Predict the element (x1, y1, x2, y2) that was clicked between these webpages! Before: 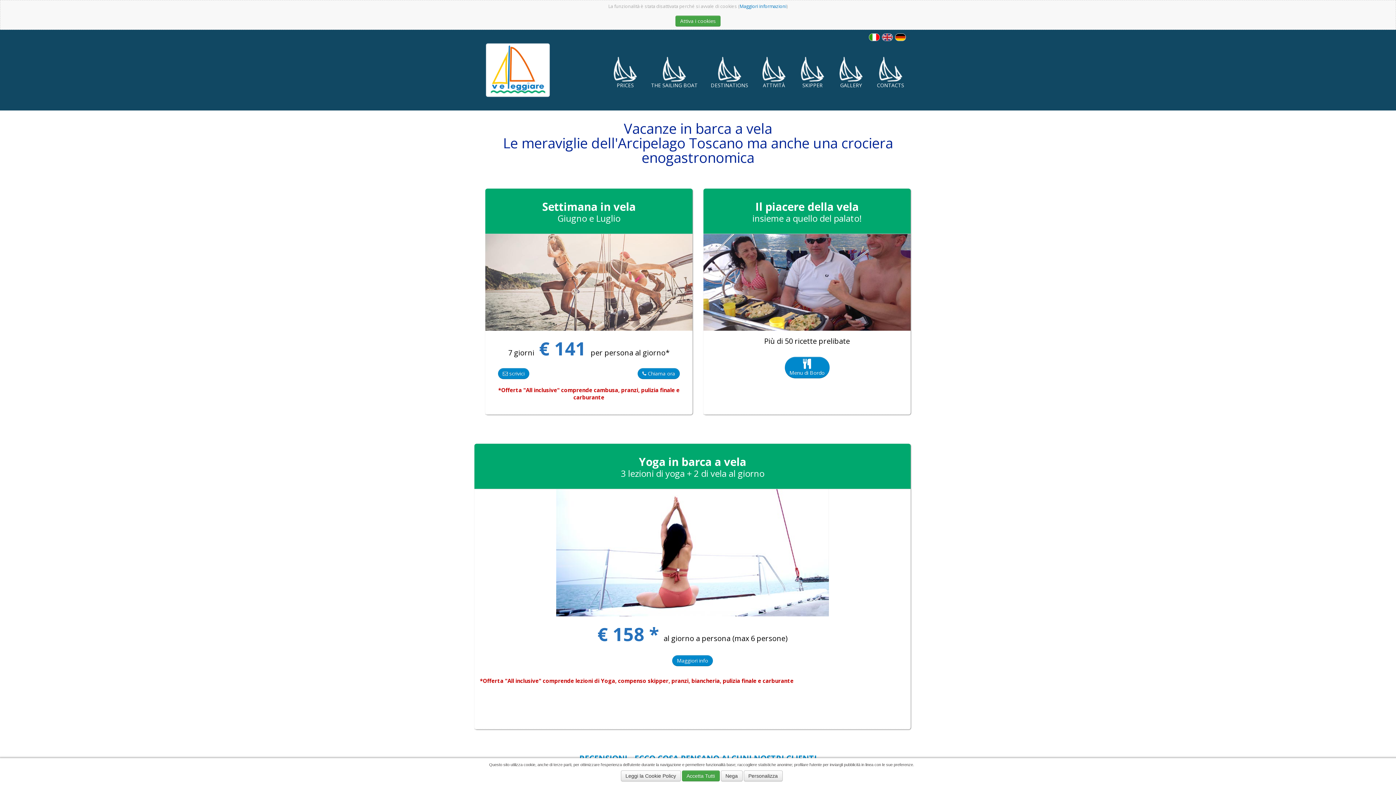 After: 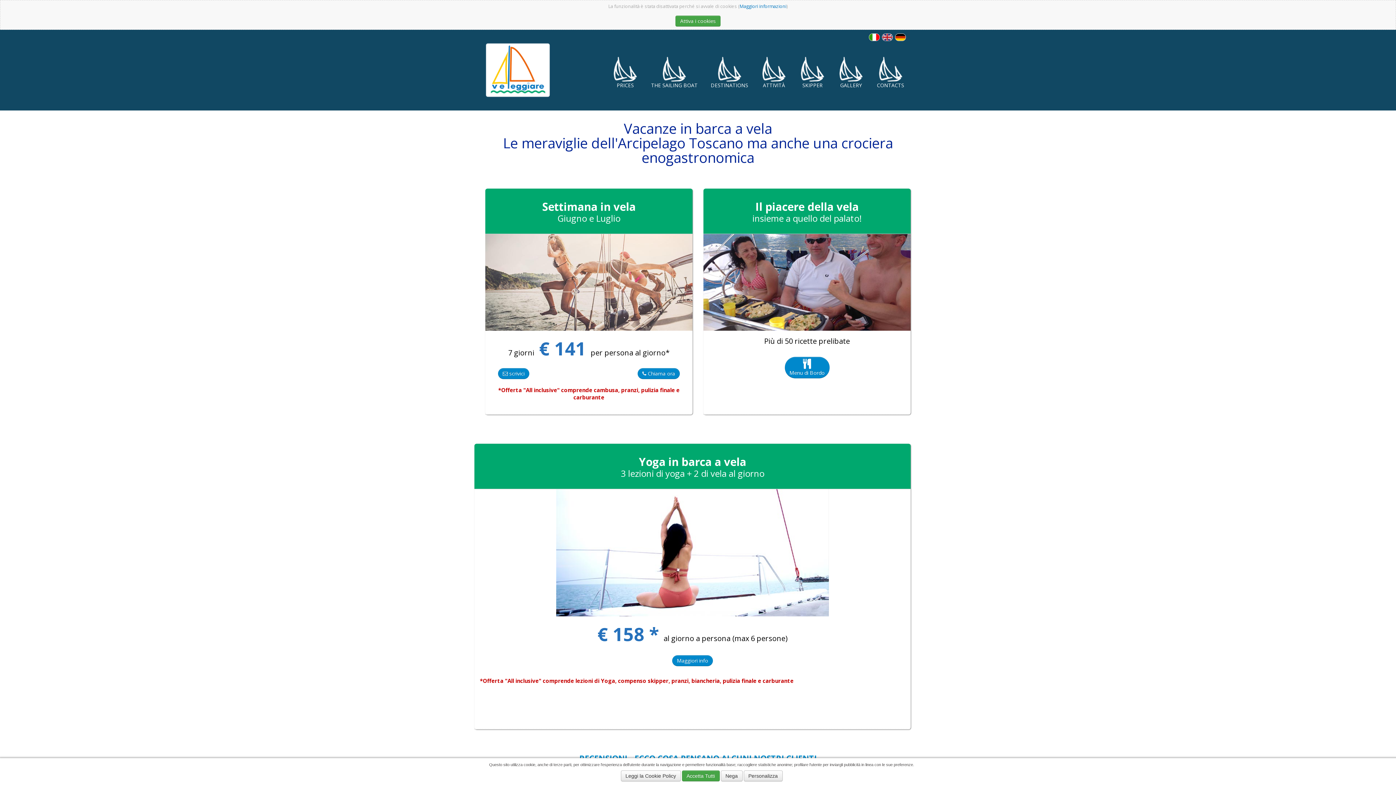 Action: bbox: (882, 33, 893, 41)